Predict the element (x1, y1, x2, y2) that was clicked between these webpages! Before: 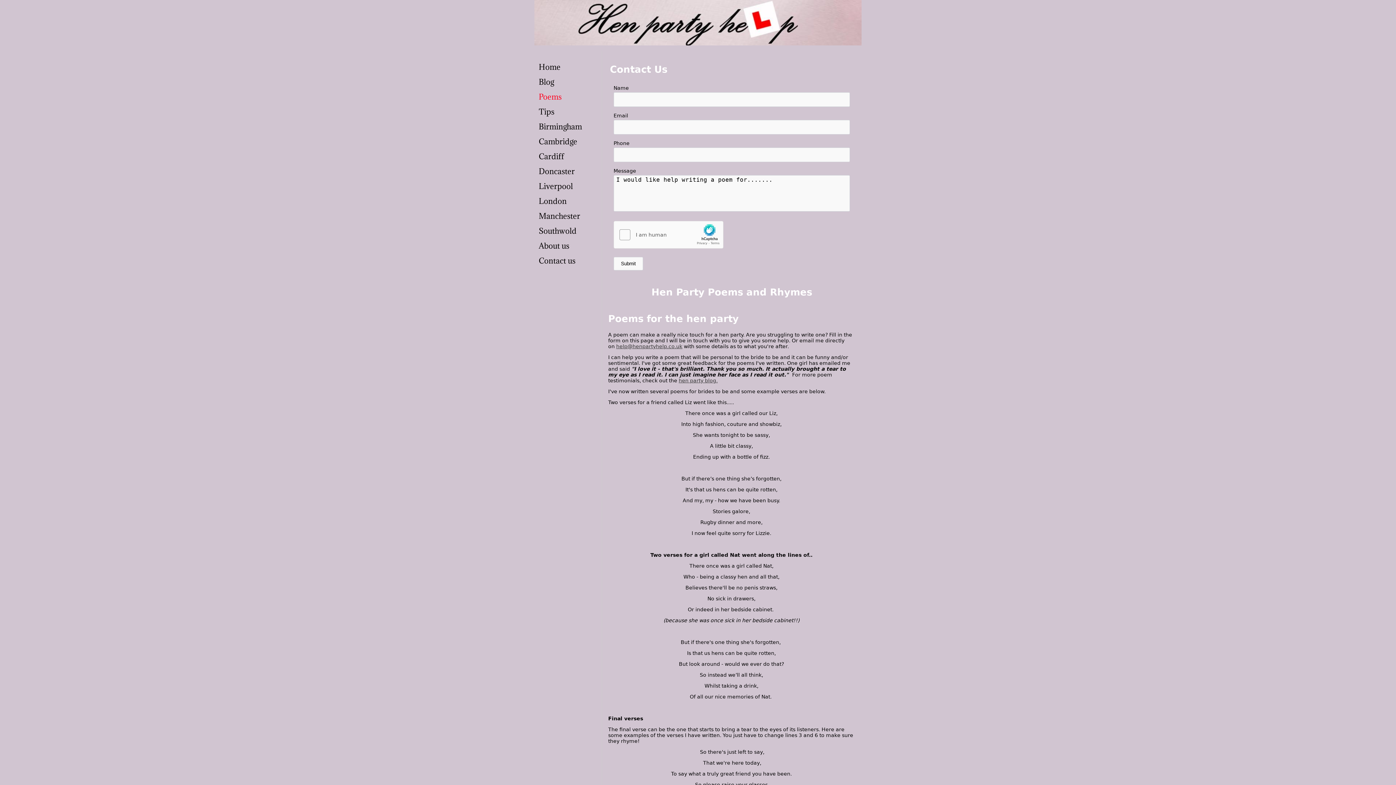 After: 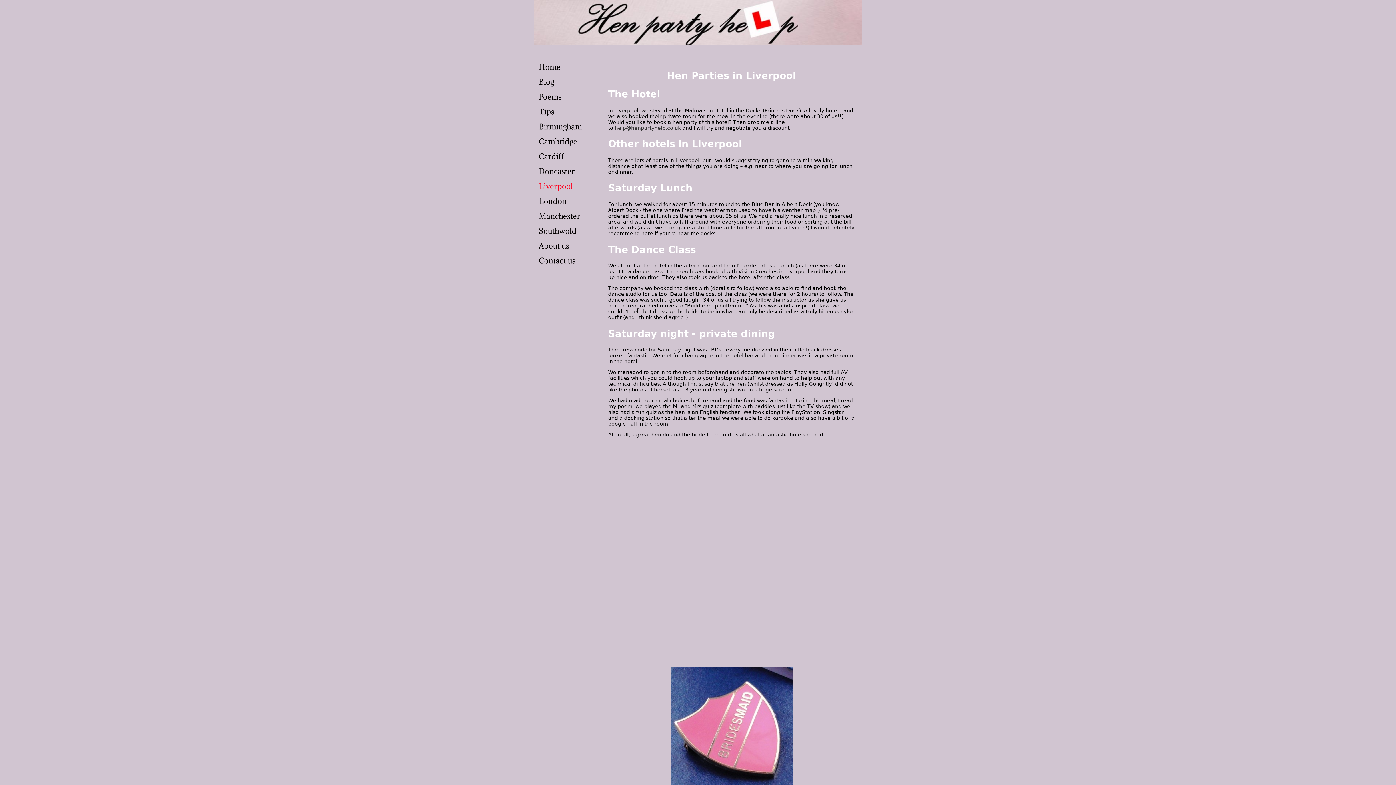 Action: bbox: (538, 181, 573, 196) label: Liverpool